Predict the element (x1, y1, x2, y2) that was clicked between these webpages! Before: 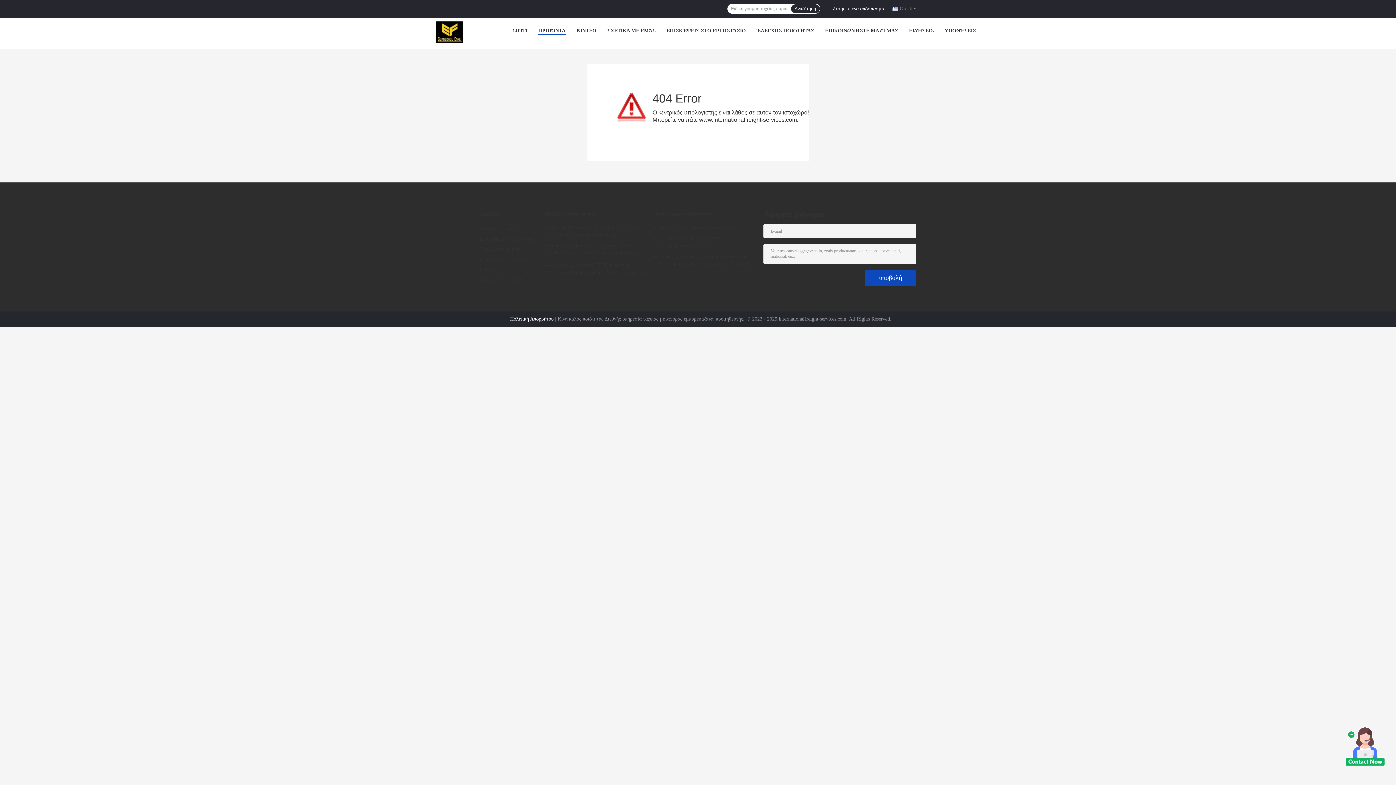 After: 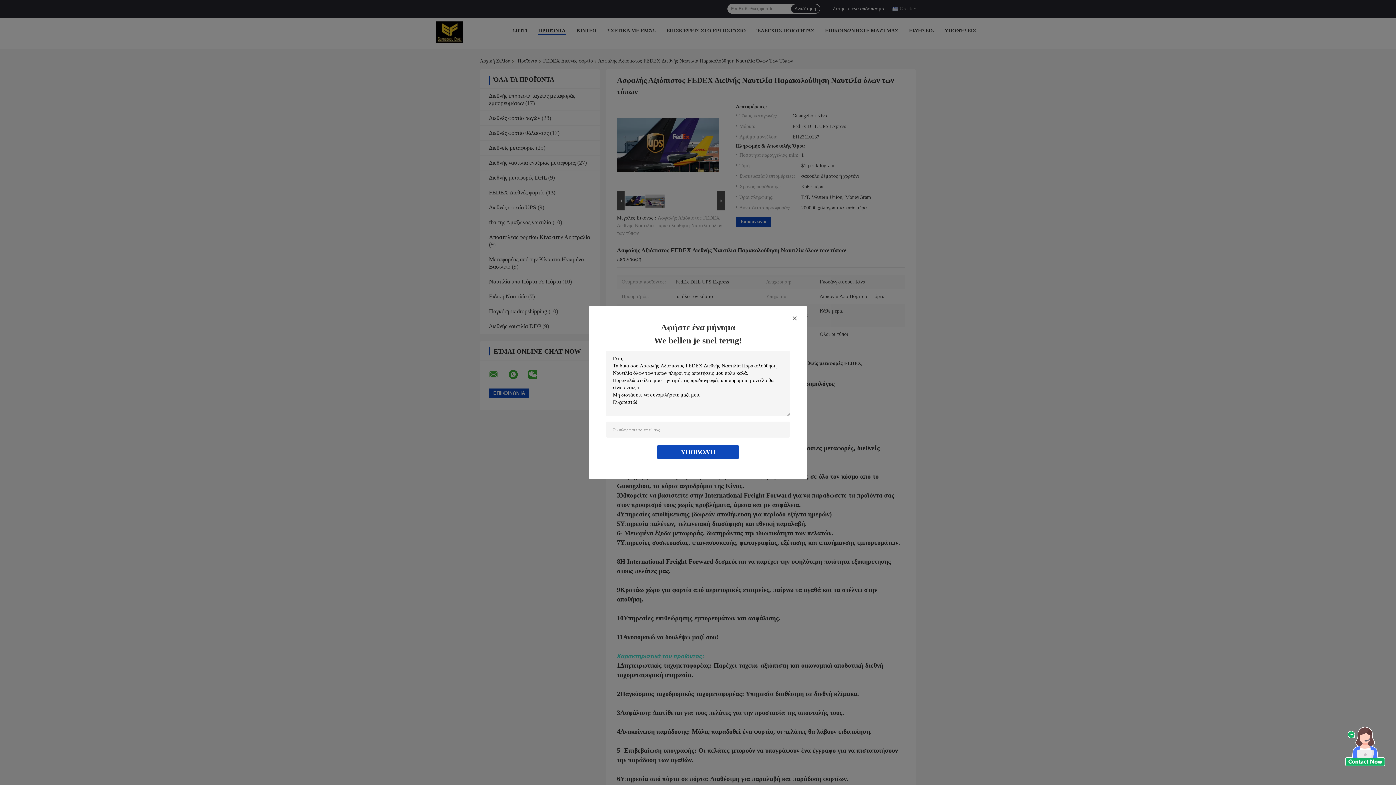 Action: bbox: (545, 261, 647, 277) label: Ασφαλής Αξιόπιστος FEDEX Διεθνής Ναυτιλία Παρακολούθηση Ναυτιλία όλων των τύπων